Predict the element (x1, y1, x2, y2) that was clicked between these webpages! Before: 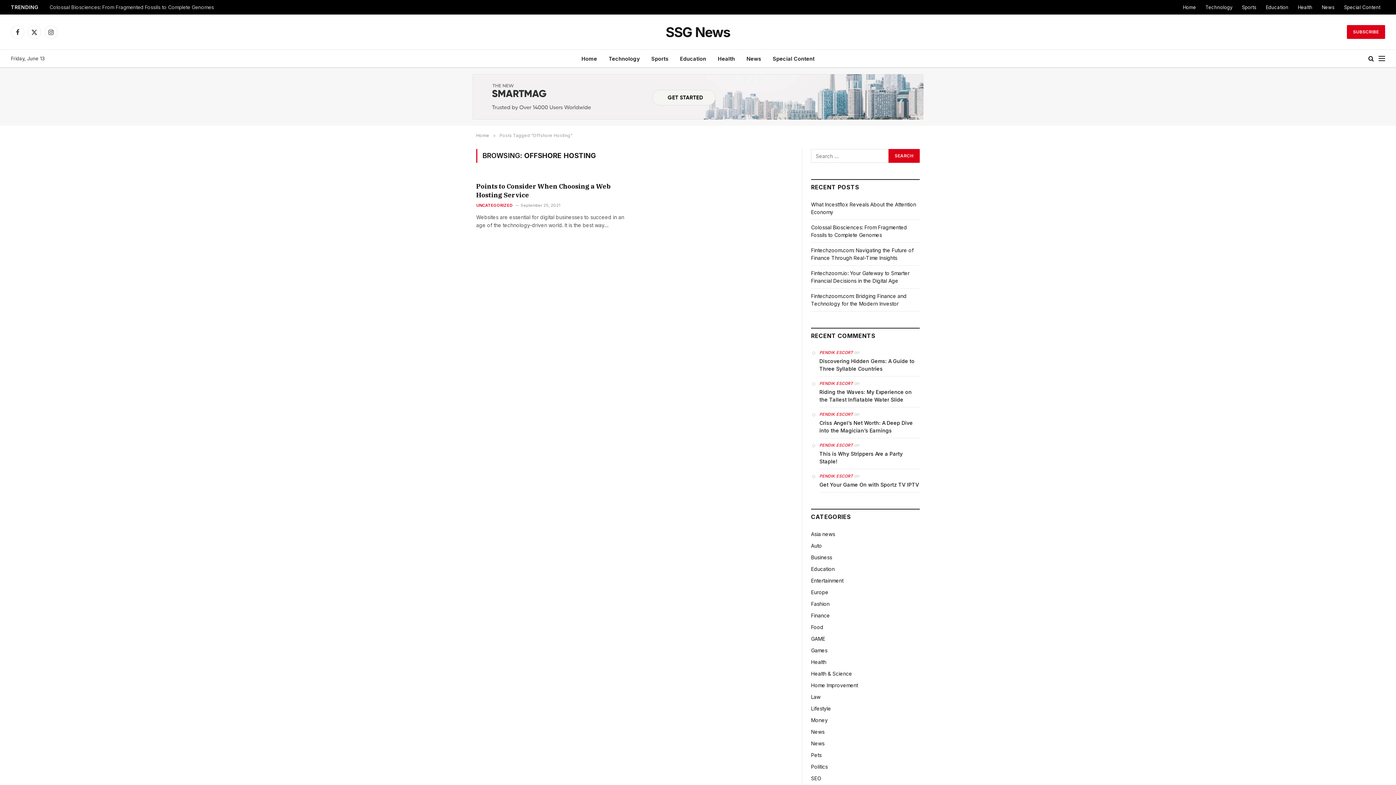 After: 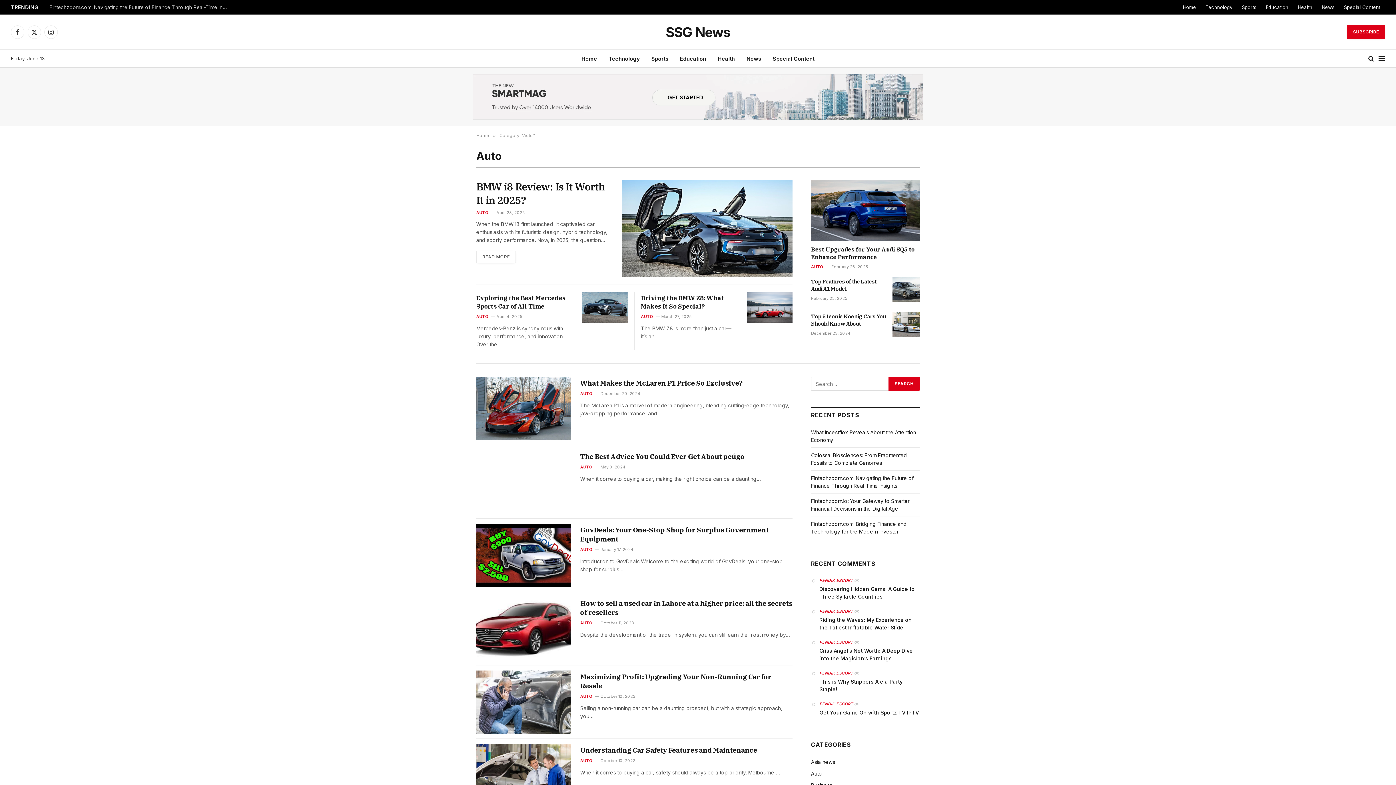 Action: bbox: (811, 542, 822, 549) label: Auto